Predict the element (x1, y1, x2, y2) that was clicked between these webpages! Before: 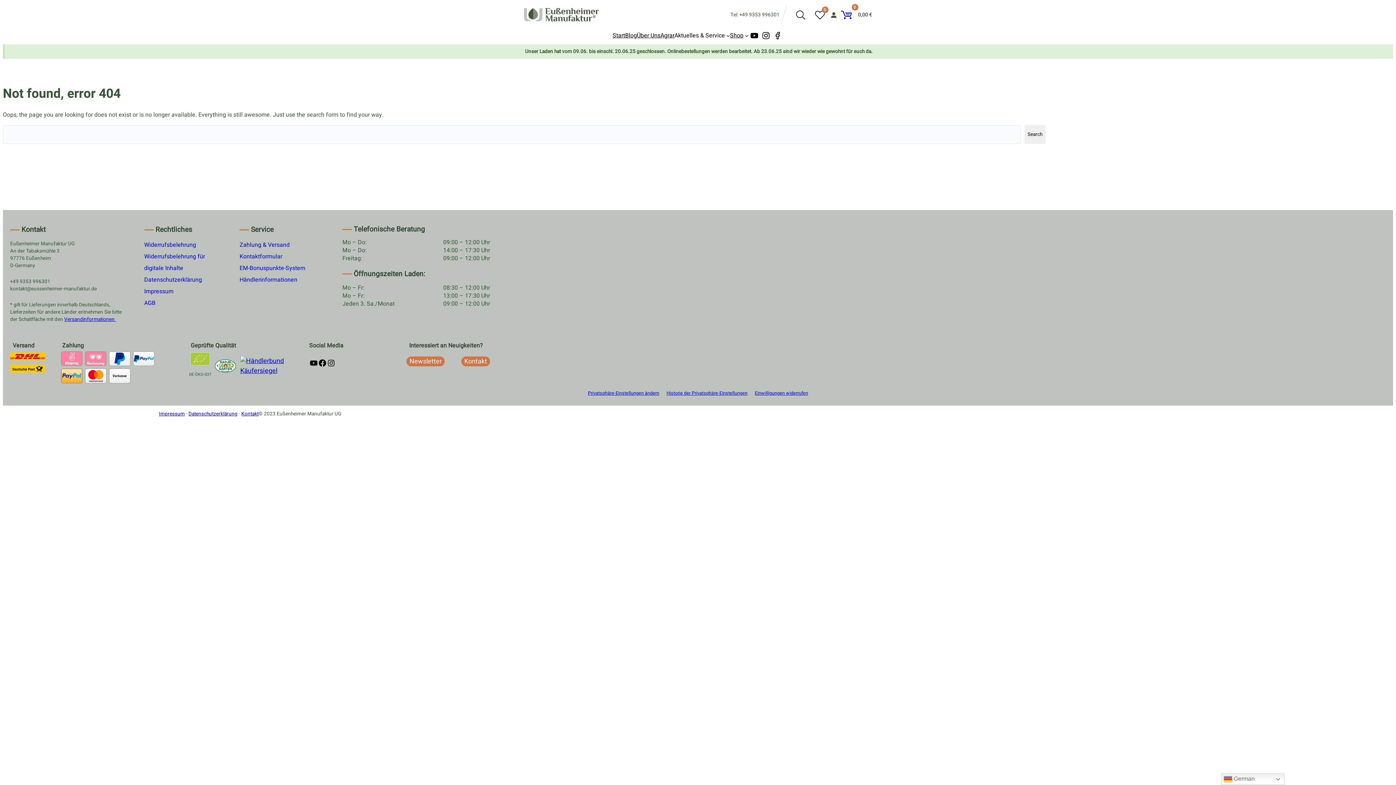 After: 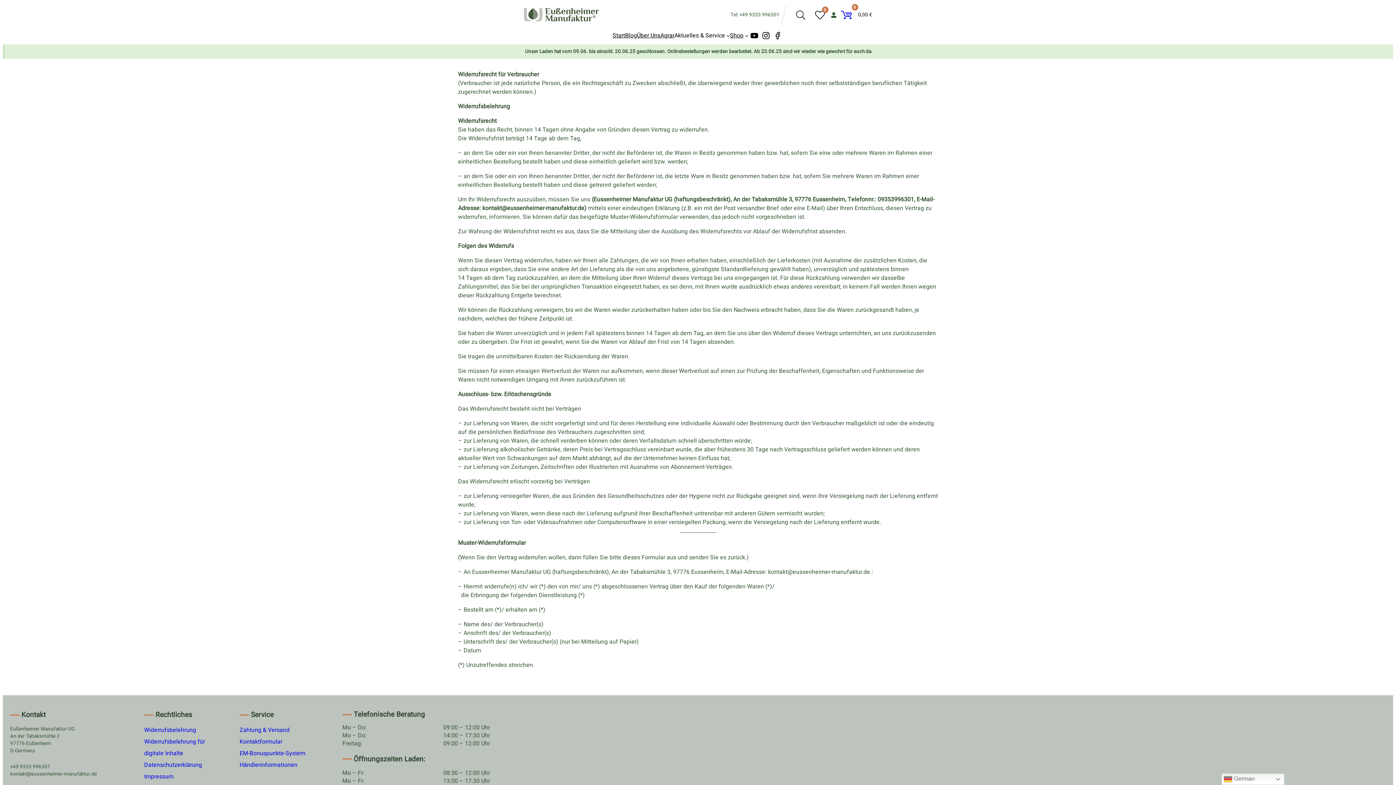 Action: bbox: (144, 240, 196, 249) label: Widerrufsbelehrung